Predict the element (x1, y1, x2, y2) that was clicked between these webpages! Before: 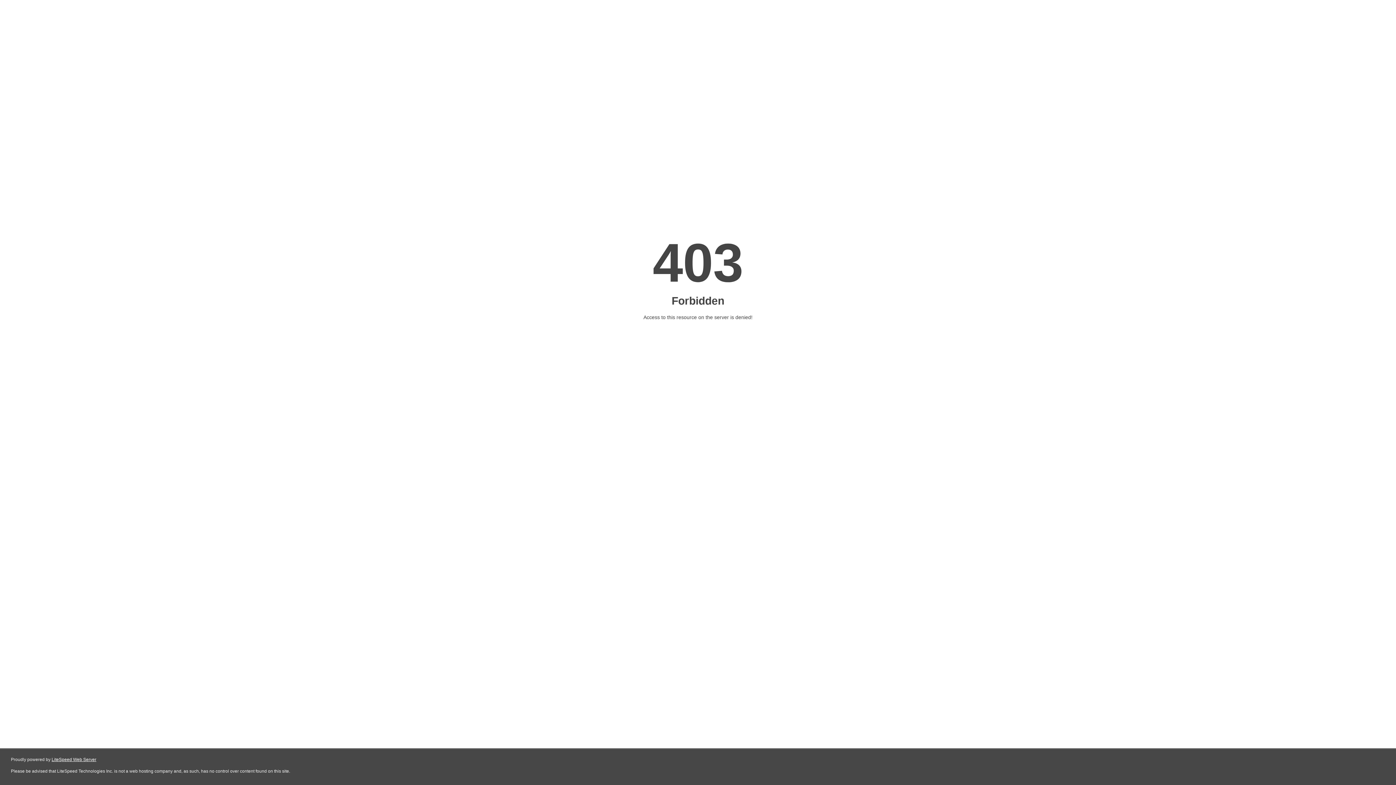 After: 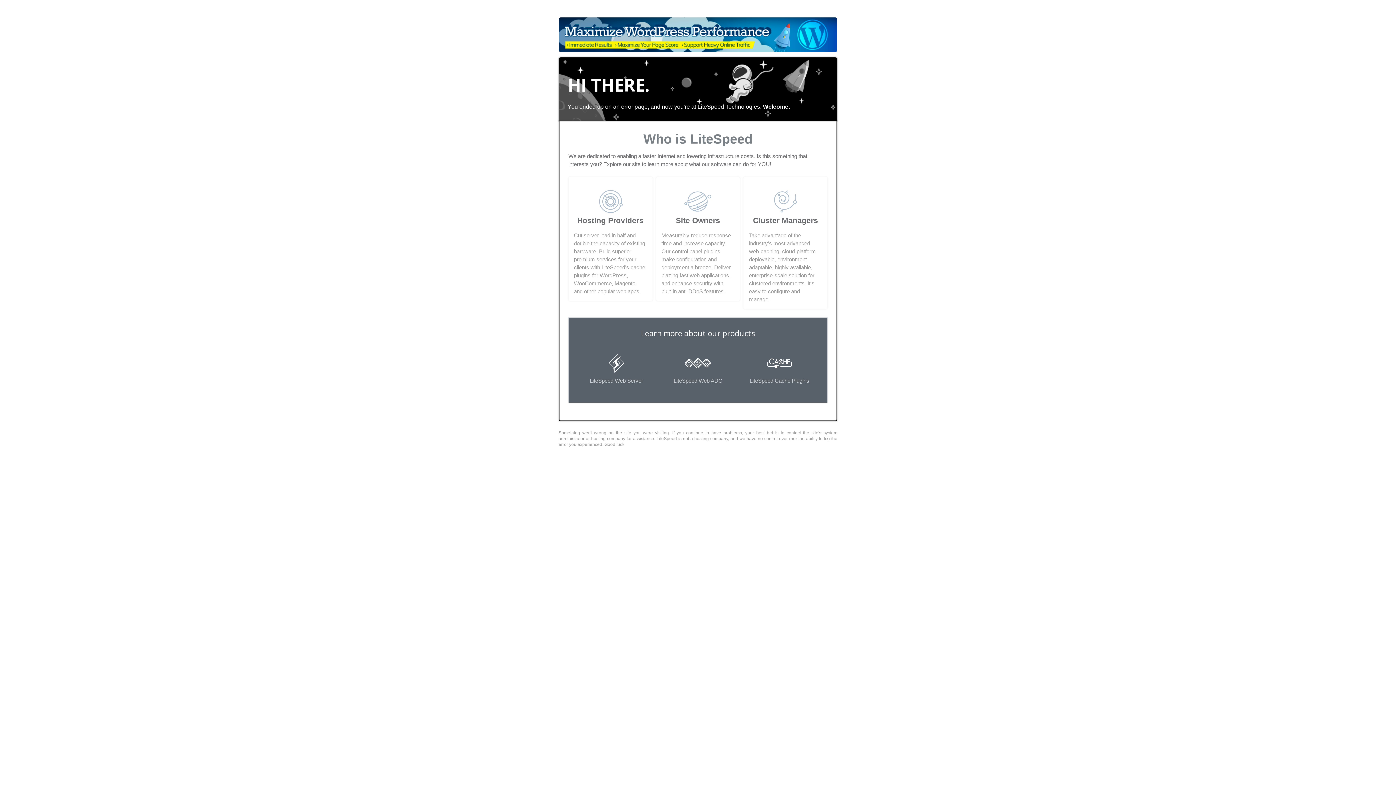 Action: bbox: (51, 757, 96, 762) label: LiteSpeed Web Server